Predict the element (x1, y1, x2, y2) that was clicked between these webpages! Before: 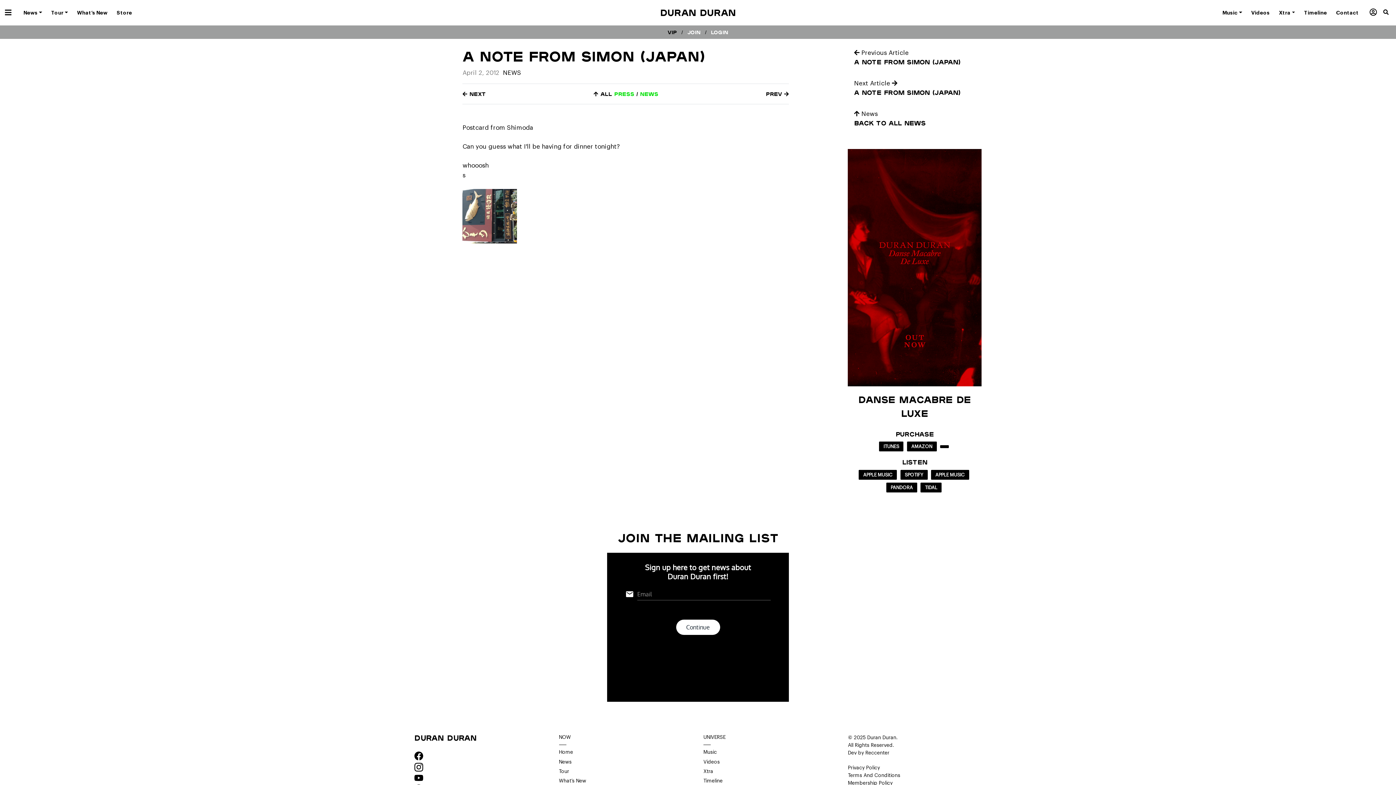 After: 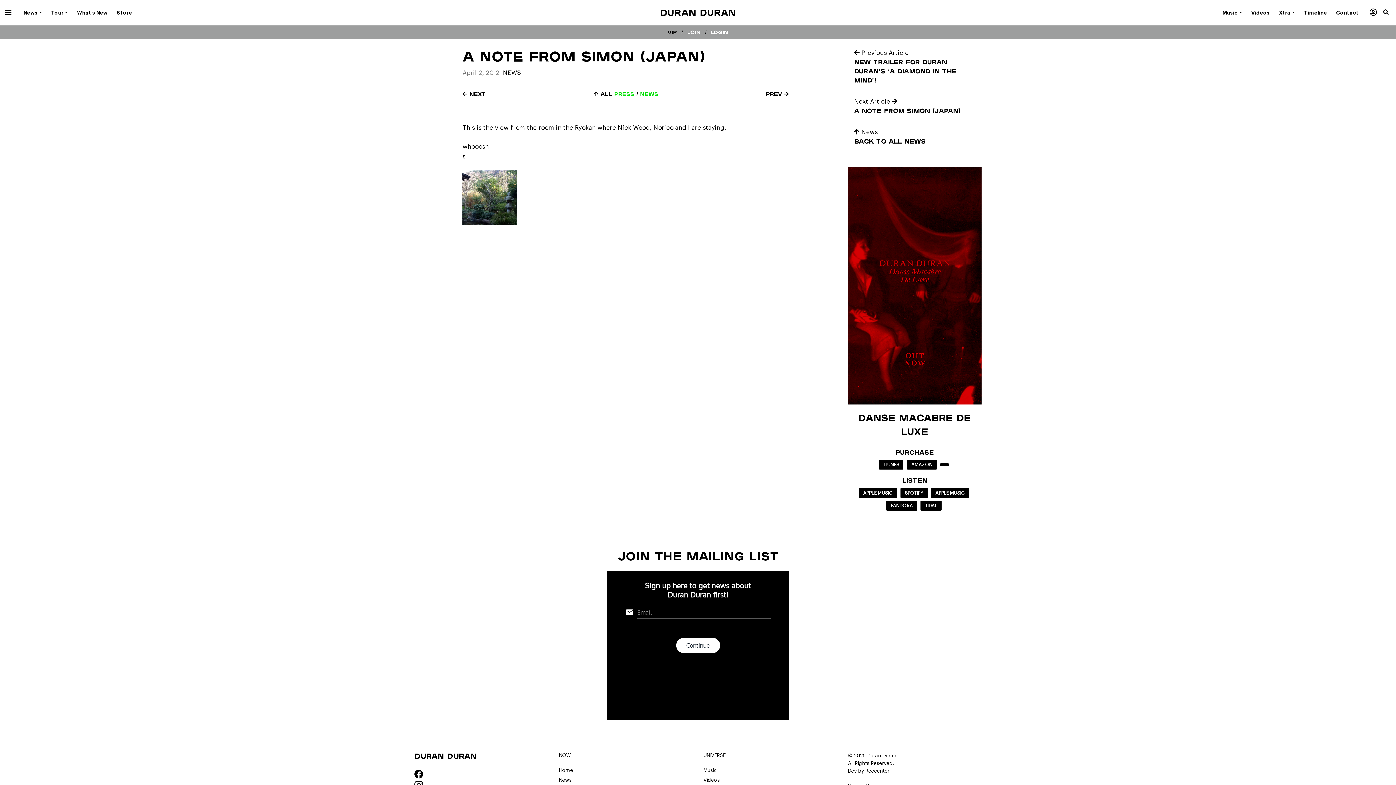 Action: bbox: (854, 58, 960, 65) label: A Note from Simon (Japan)